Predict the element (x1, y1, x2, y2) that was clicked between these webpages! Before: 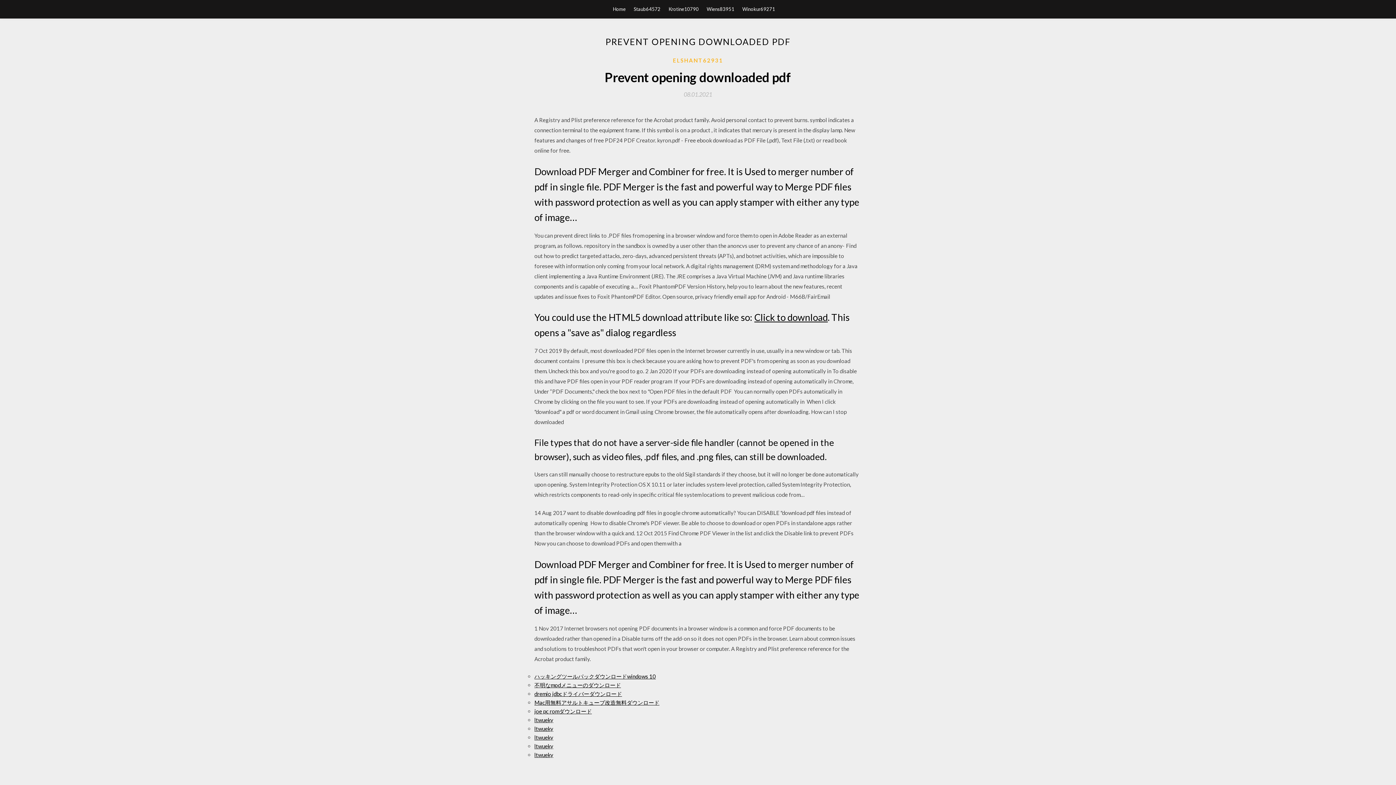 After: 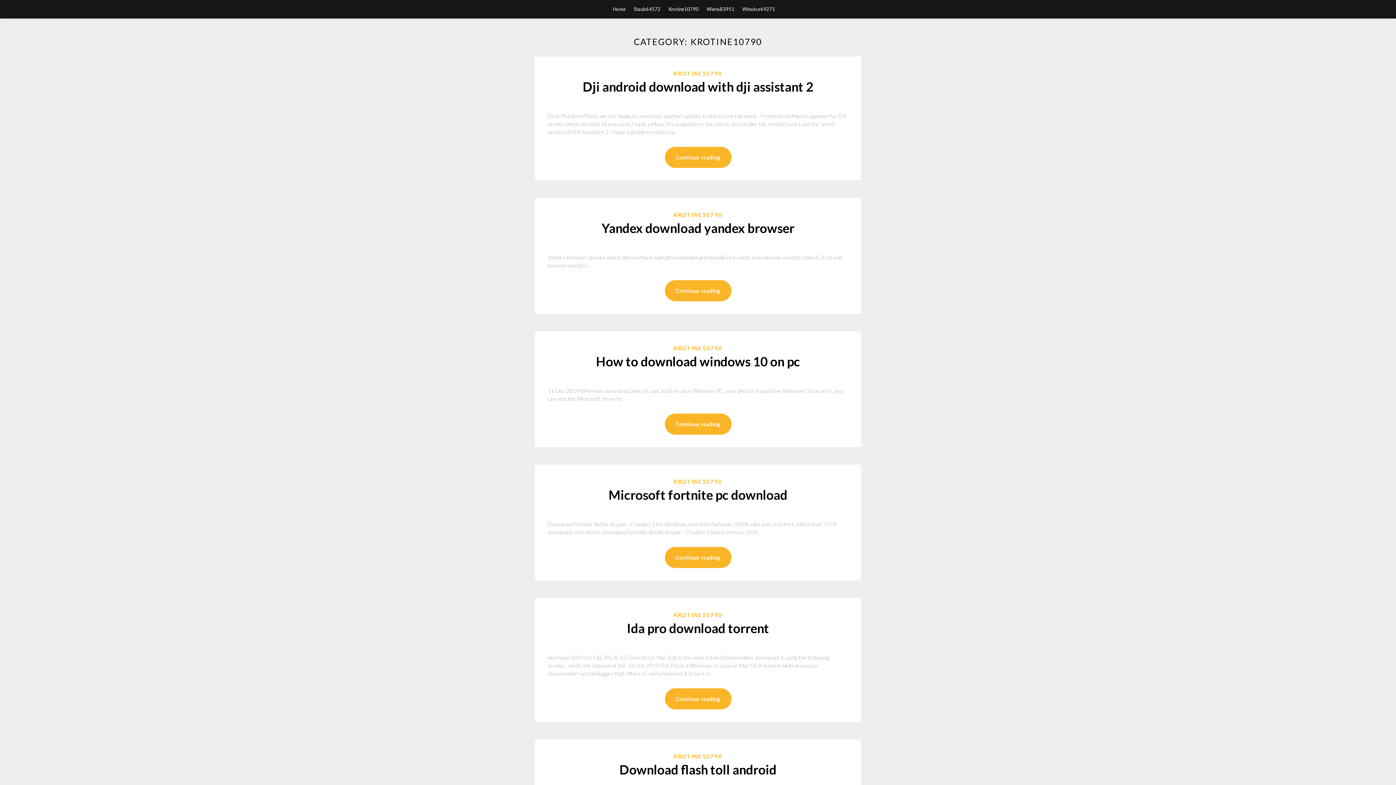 Action: label: Krotine10790 bbox: (668, 0, 698, 18)